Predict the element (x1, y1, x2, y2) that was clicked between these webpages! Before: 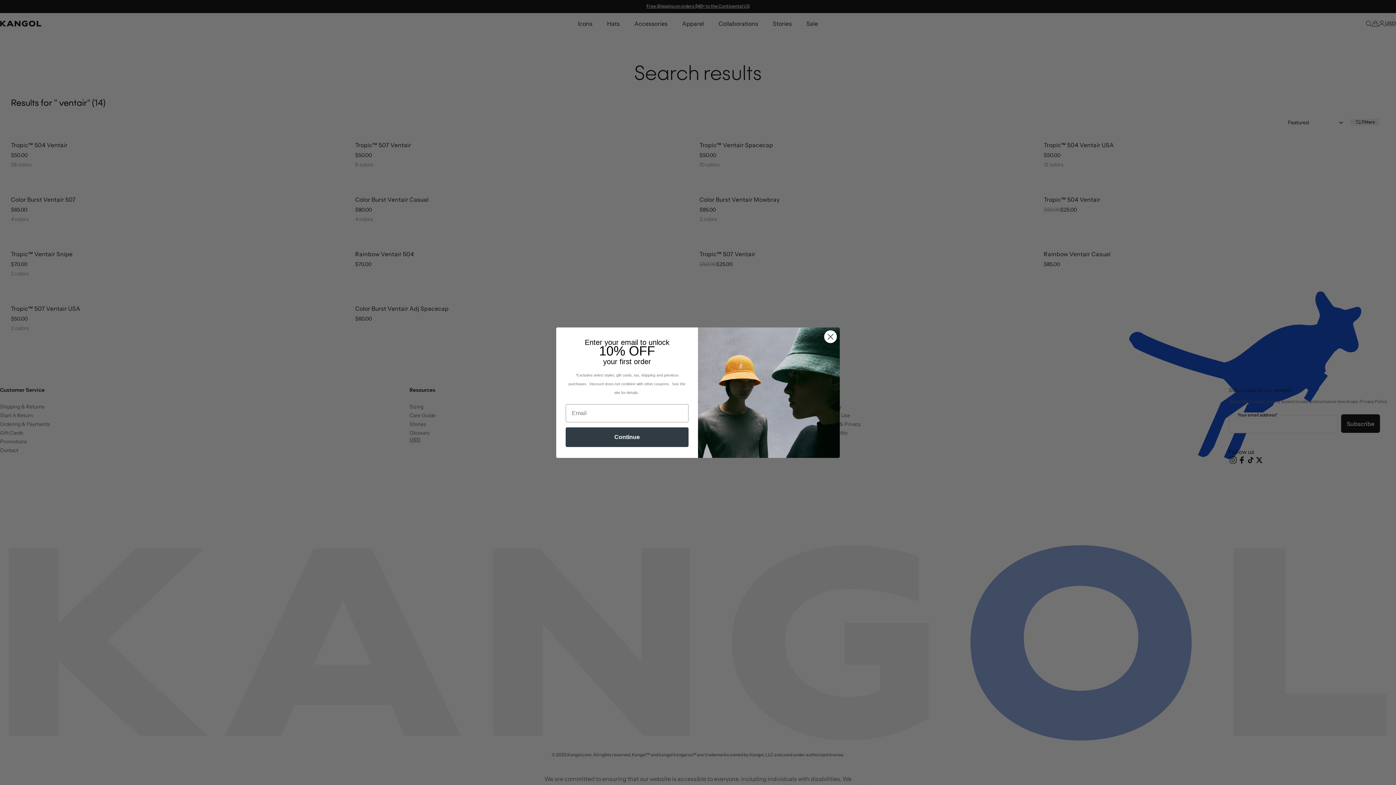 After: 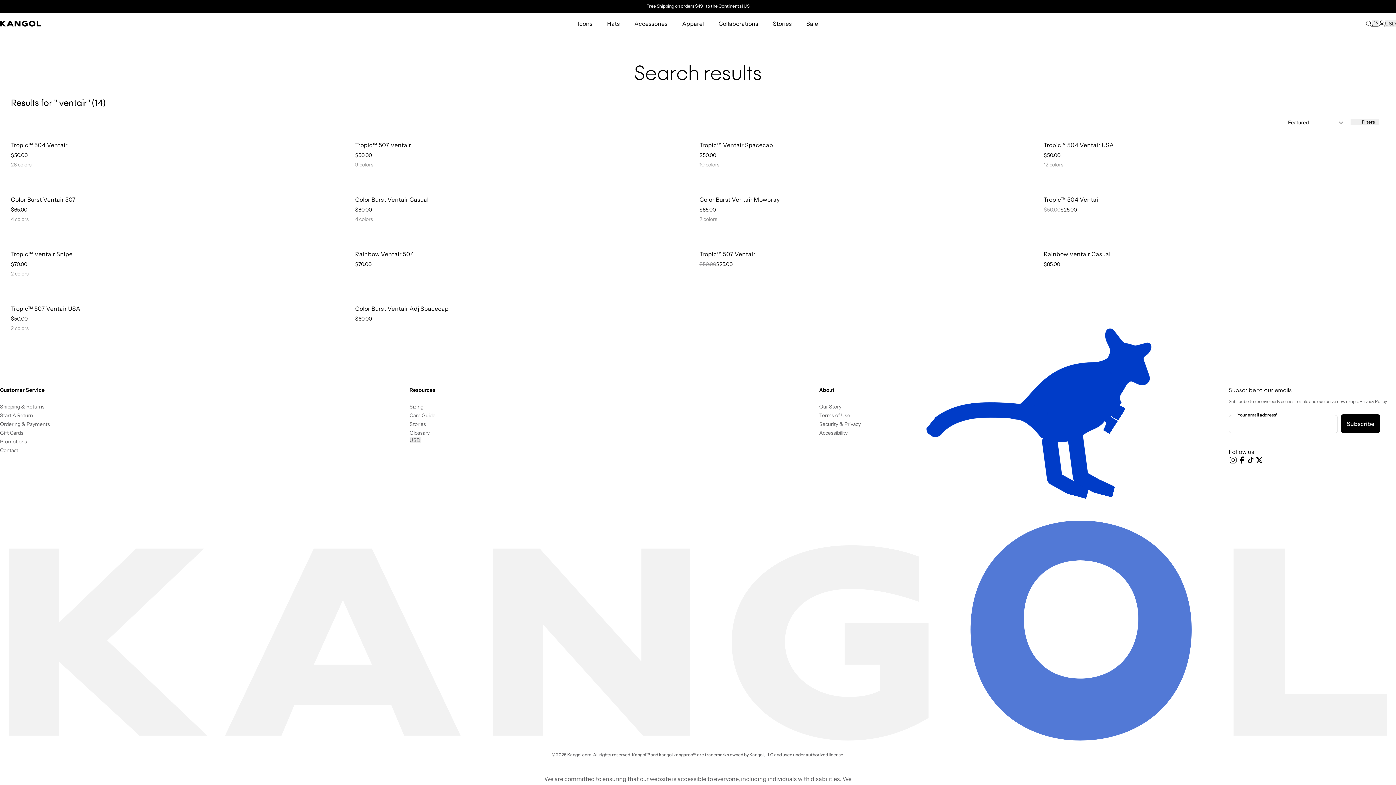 Action: bbox: (824, 343, 837, 356) label: Close dialog